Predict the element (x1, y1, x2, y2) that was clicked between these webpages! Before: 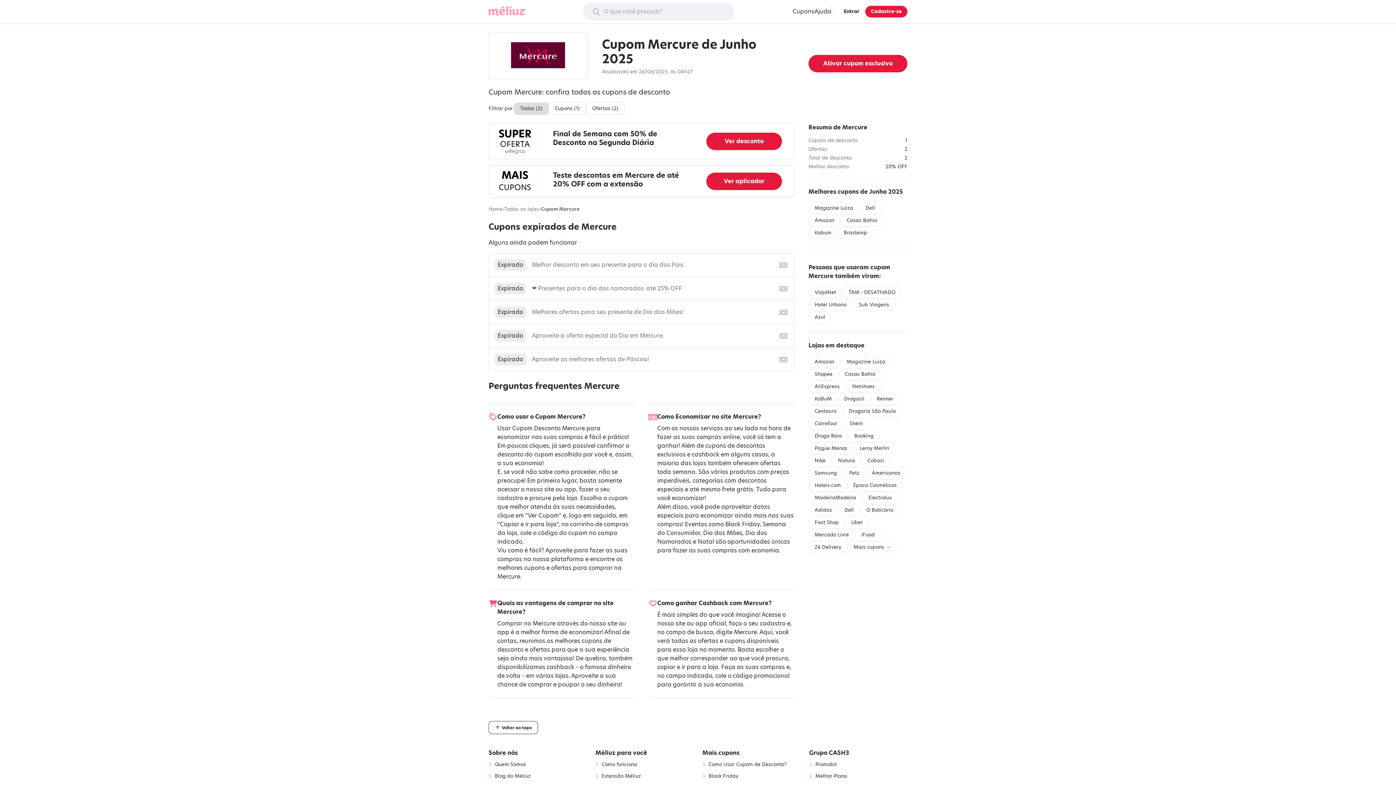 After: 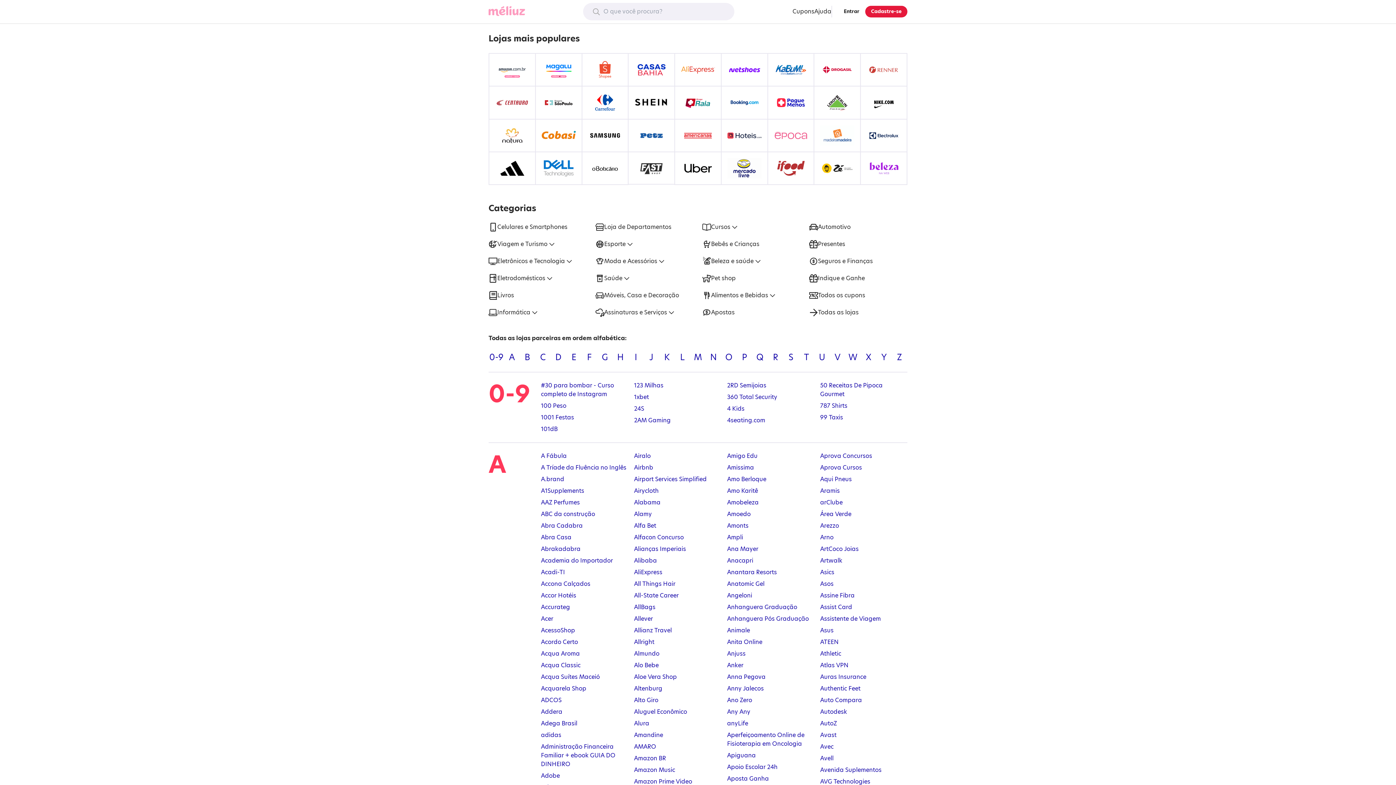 Action: label: TAM - DESATIVADO bbox: (842, 286, 901, 298)